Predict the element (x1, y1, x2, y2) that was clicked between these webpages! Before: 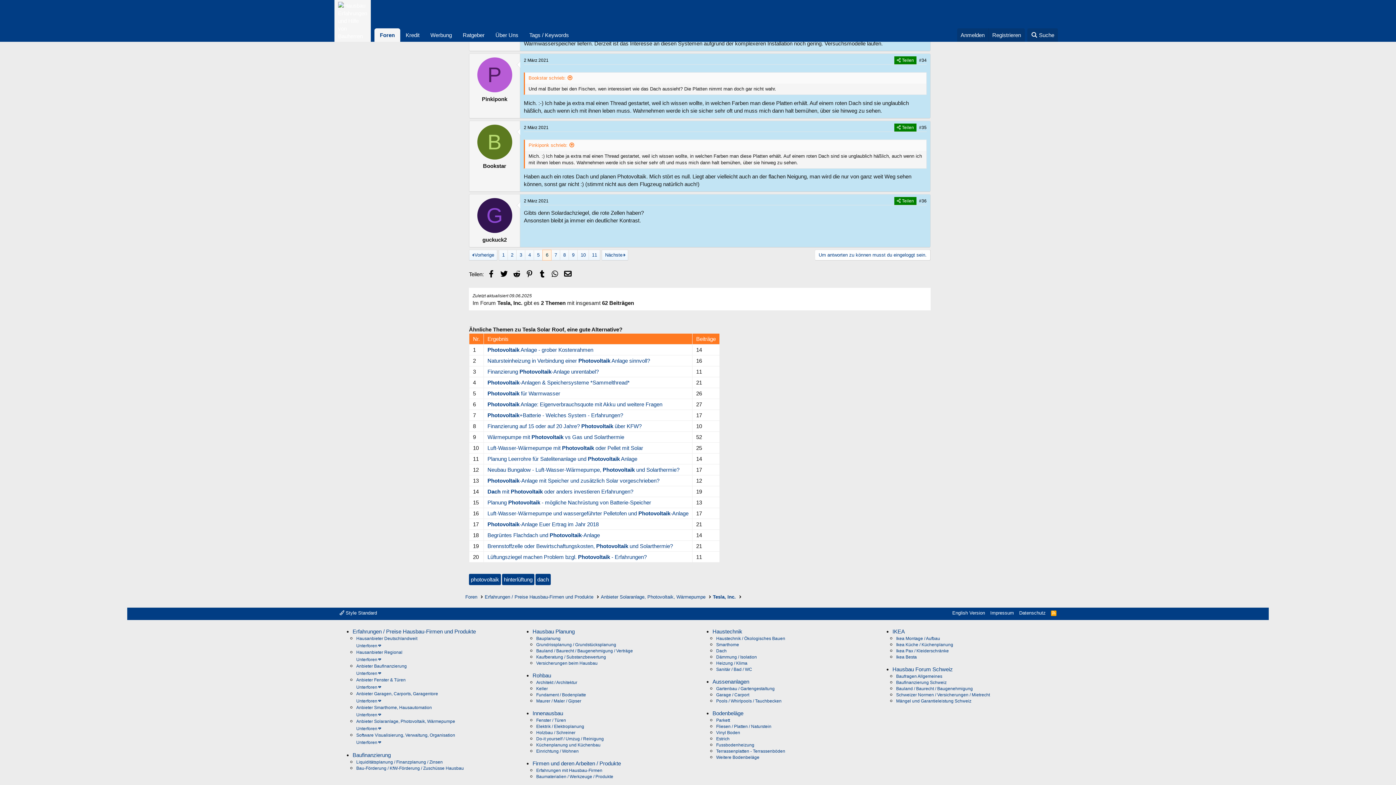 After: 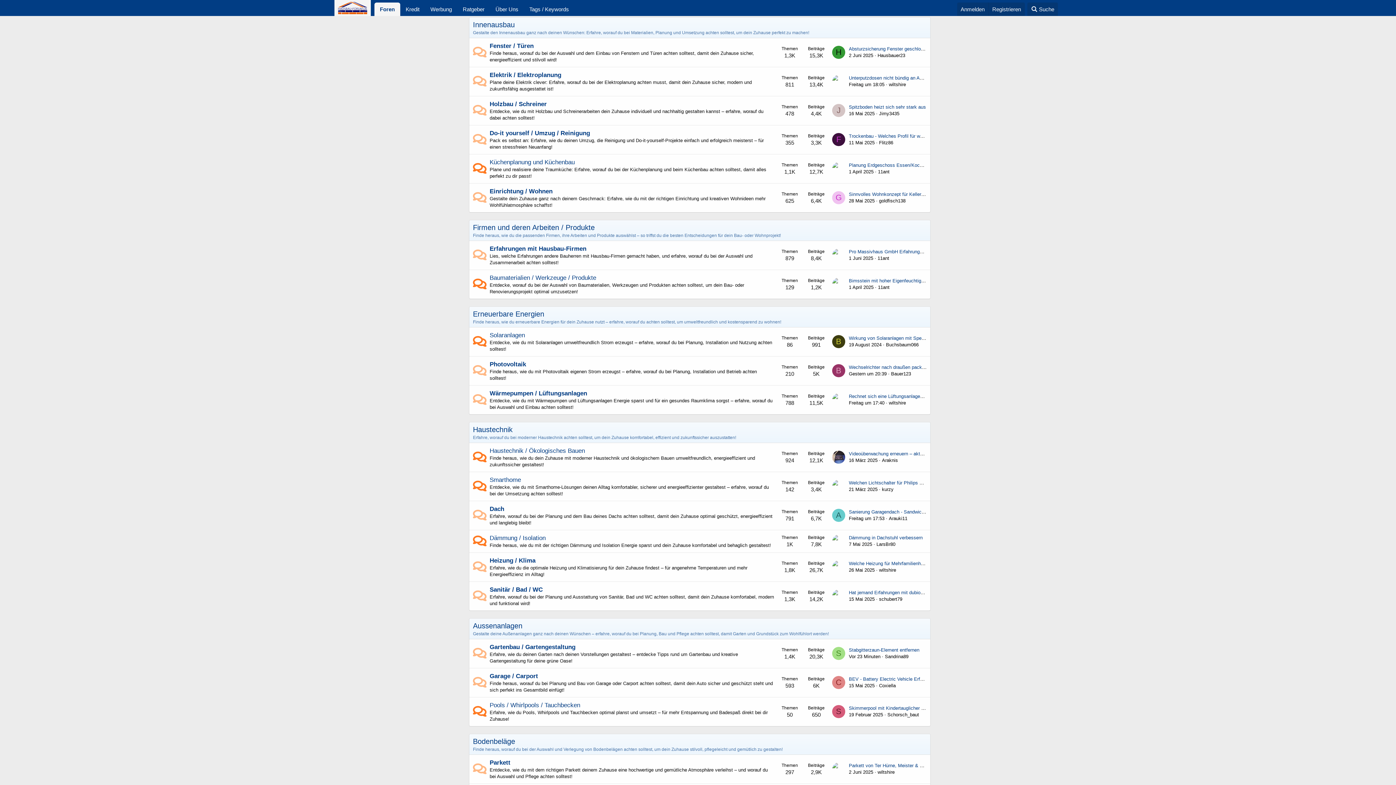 Action: label: Innenausbau bbox: (532, 710, 563, 716)